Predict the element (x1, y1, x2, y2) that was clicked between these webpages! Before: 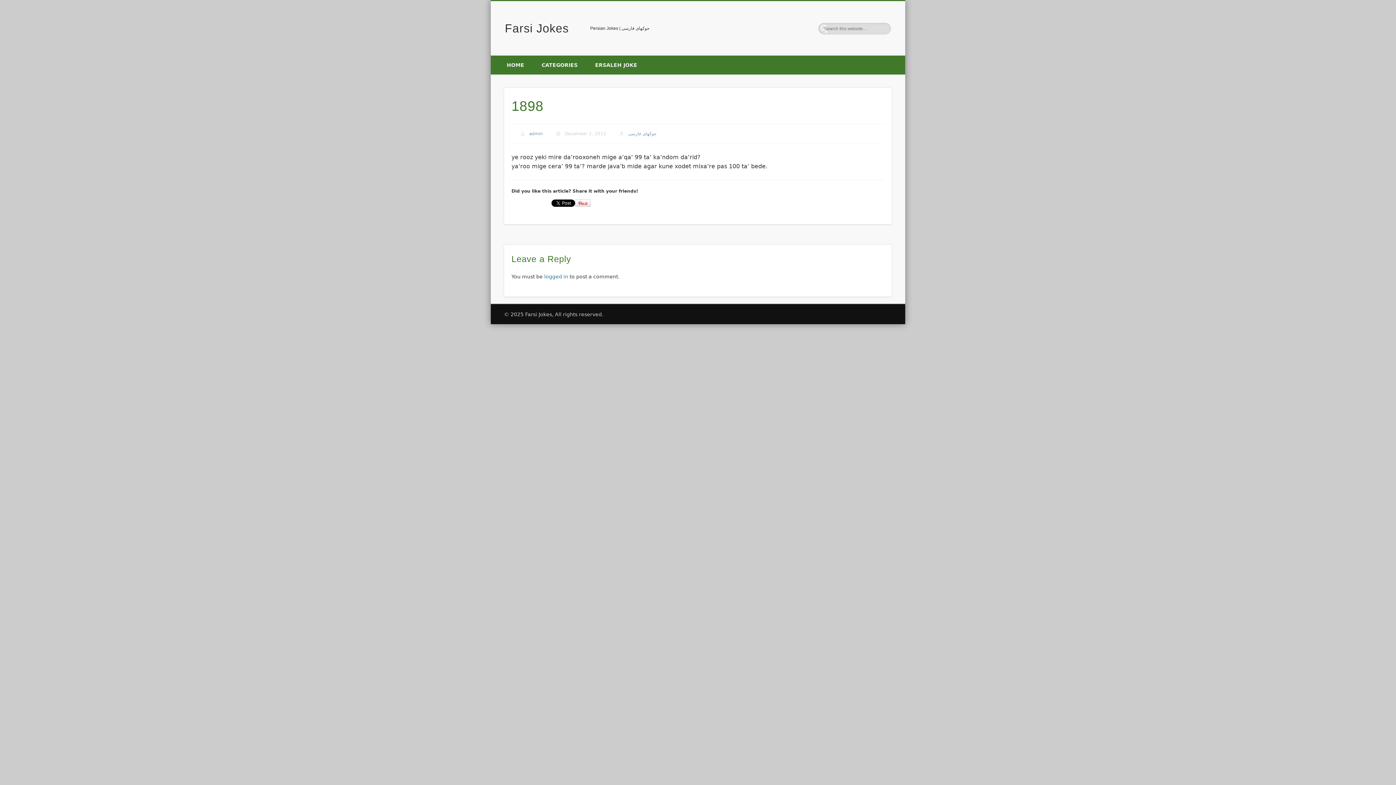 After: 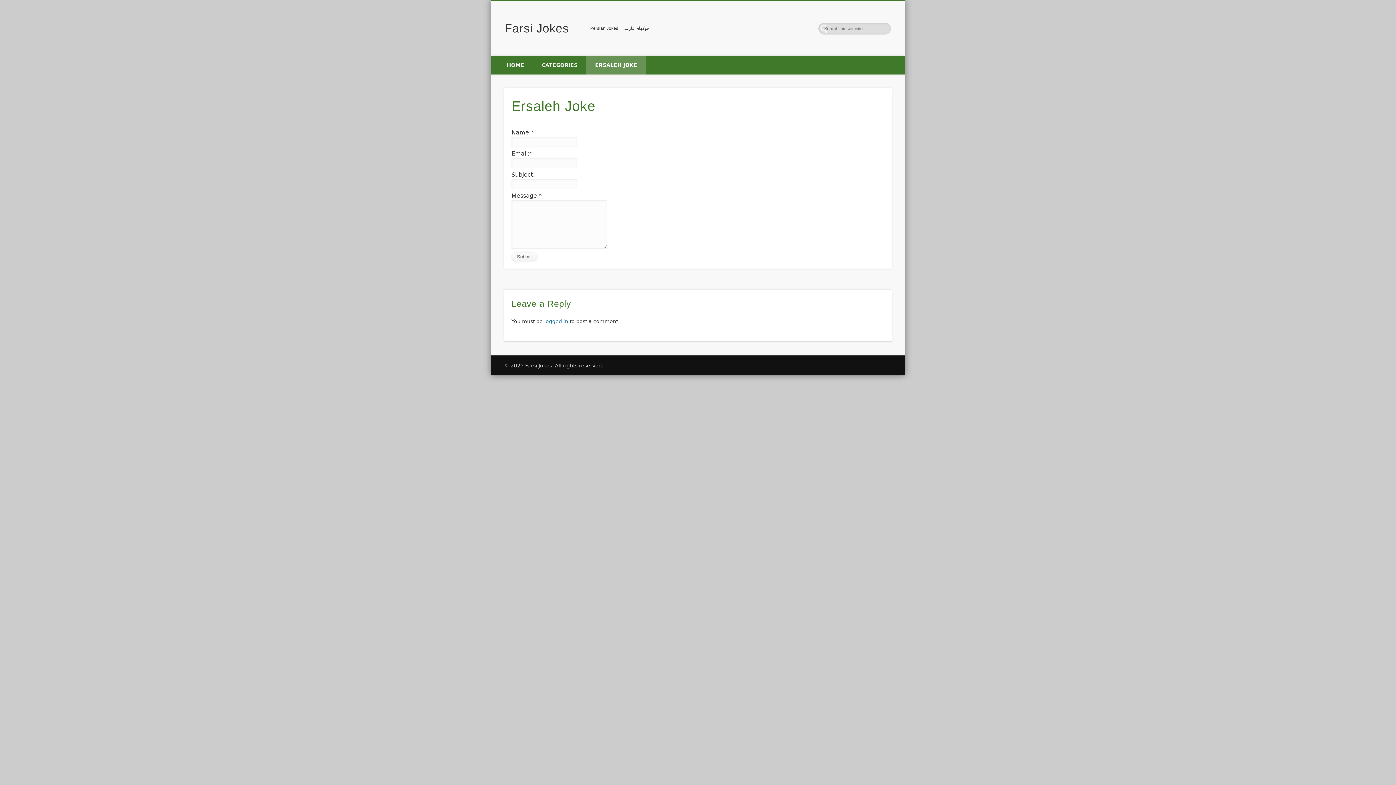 Action: label: ERSALEH JOKE bbox: (586, 55, 646, 74)